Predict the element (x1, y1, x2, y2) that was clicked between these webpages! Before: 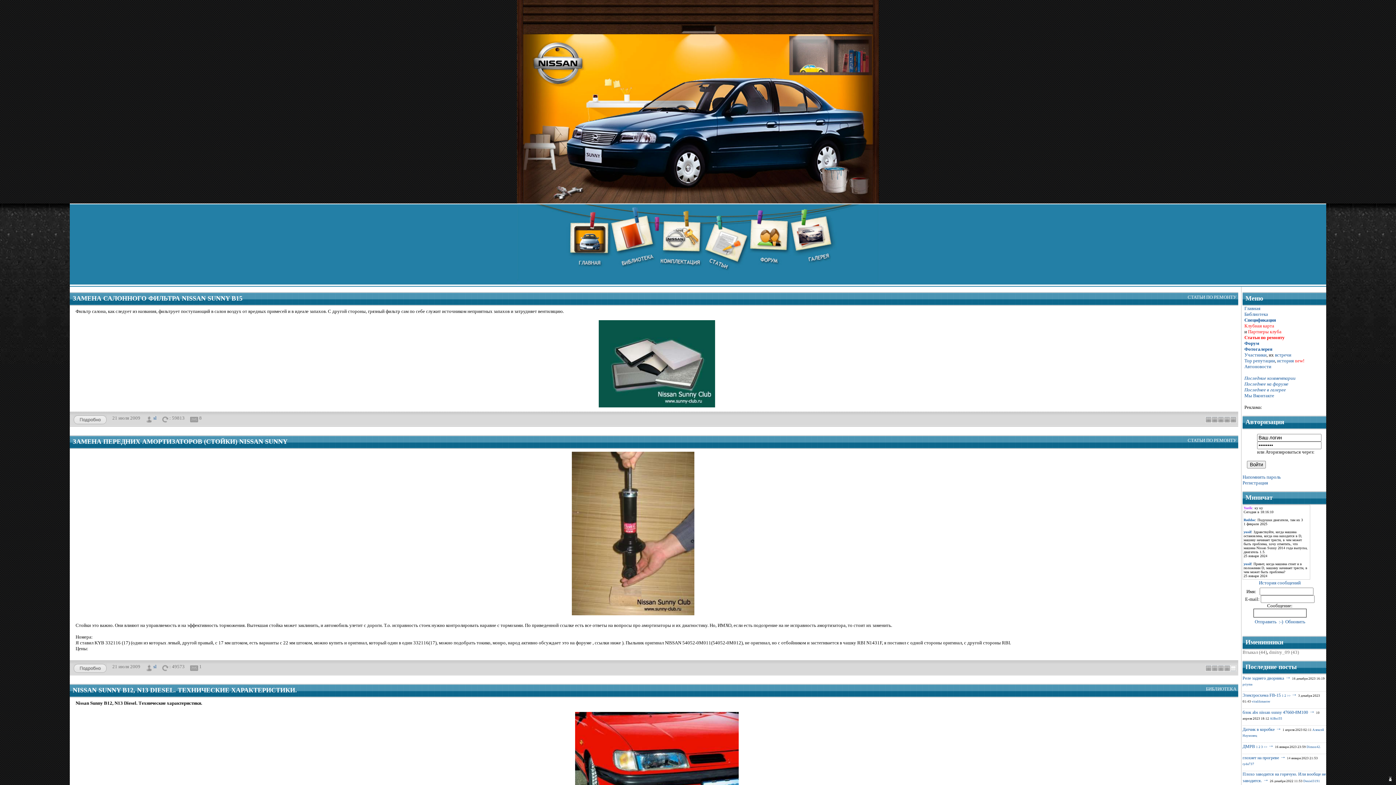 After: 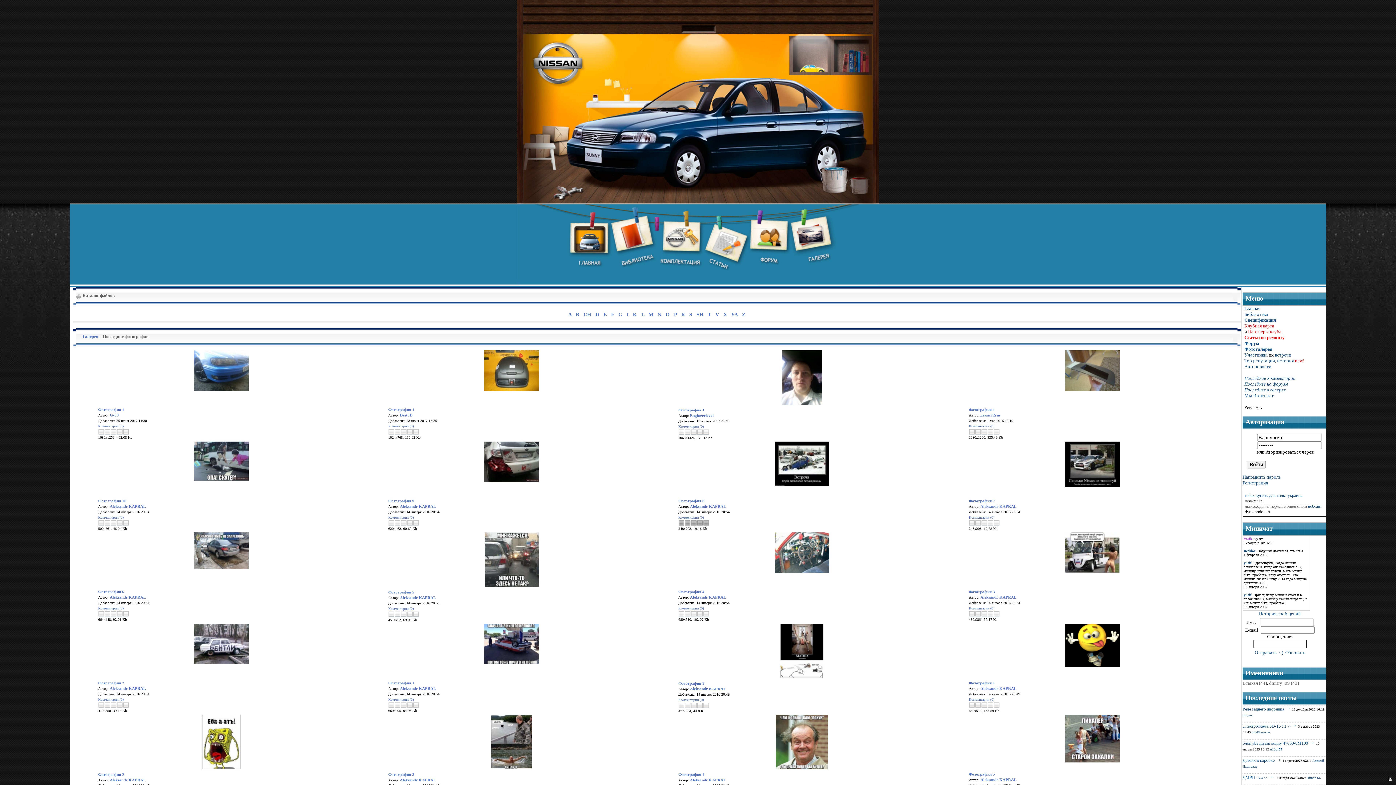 Action: bbox: (1244, 387, 1286, 392) label: Последнее в галерее